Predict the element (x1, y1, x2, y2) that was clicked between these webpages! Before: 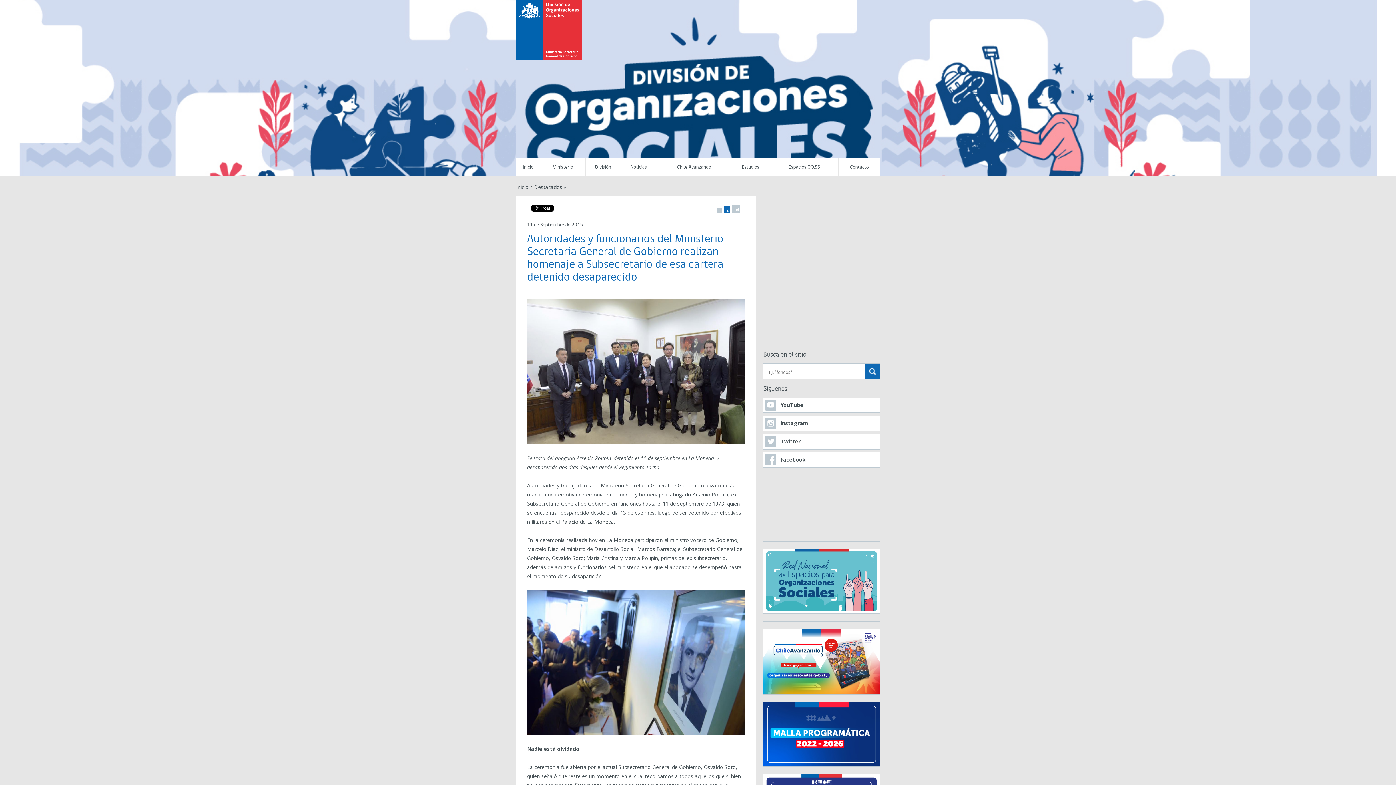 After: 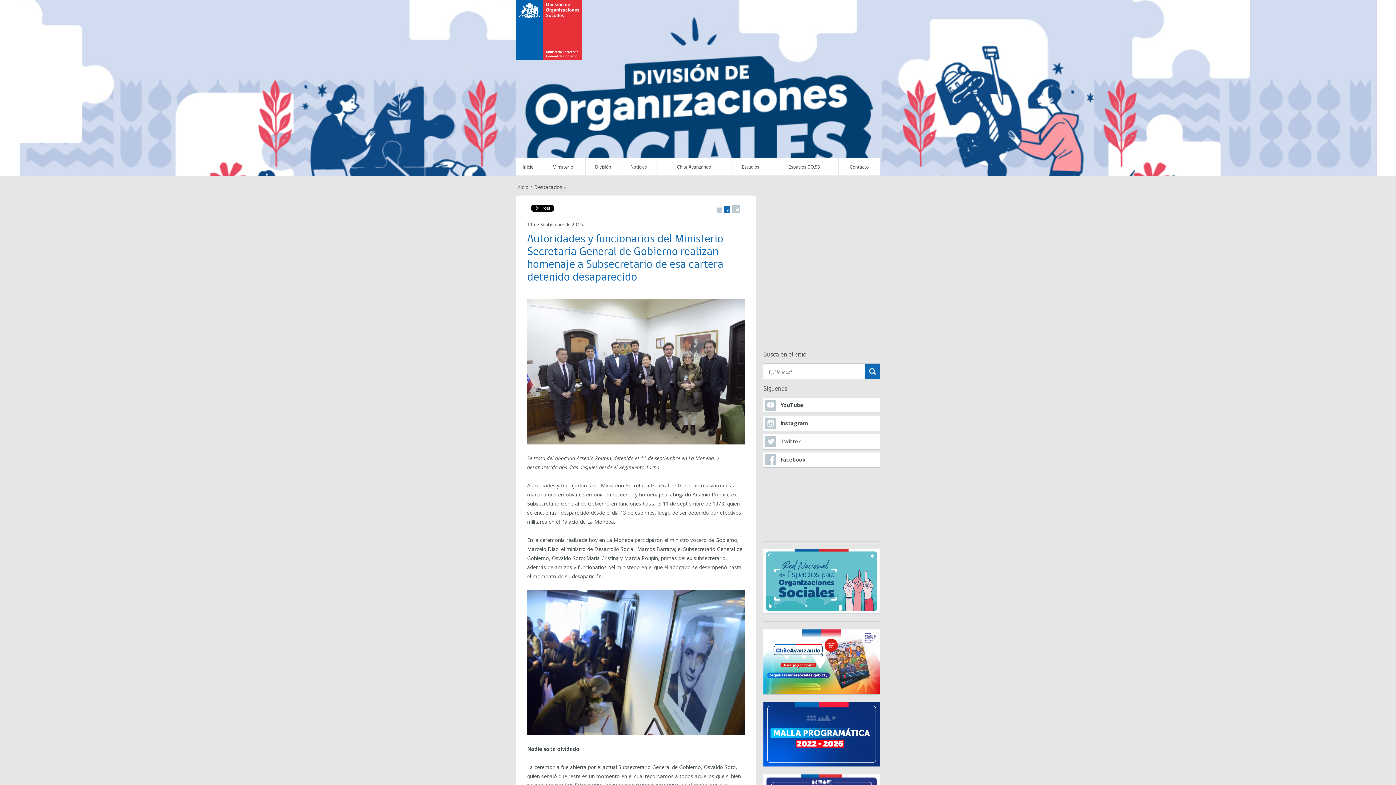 Action: bbox: (763, 702, 880, 766)